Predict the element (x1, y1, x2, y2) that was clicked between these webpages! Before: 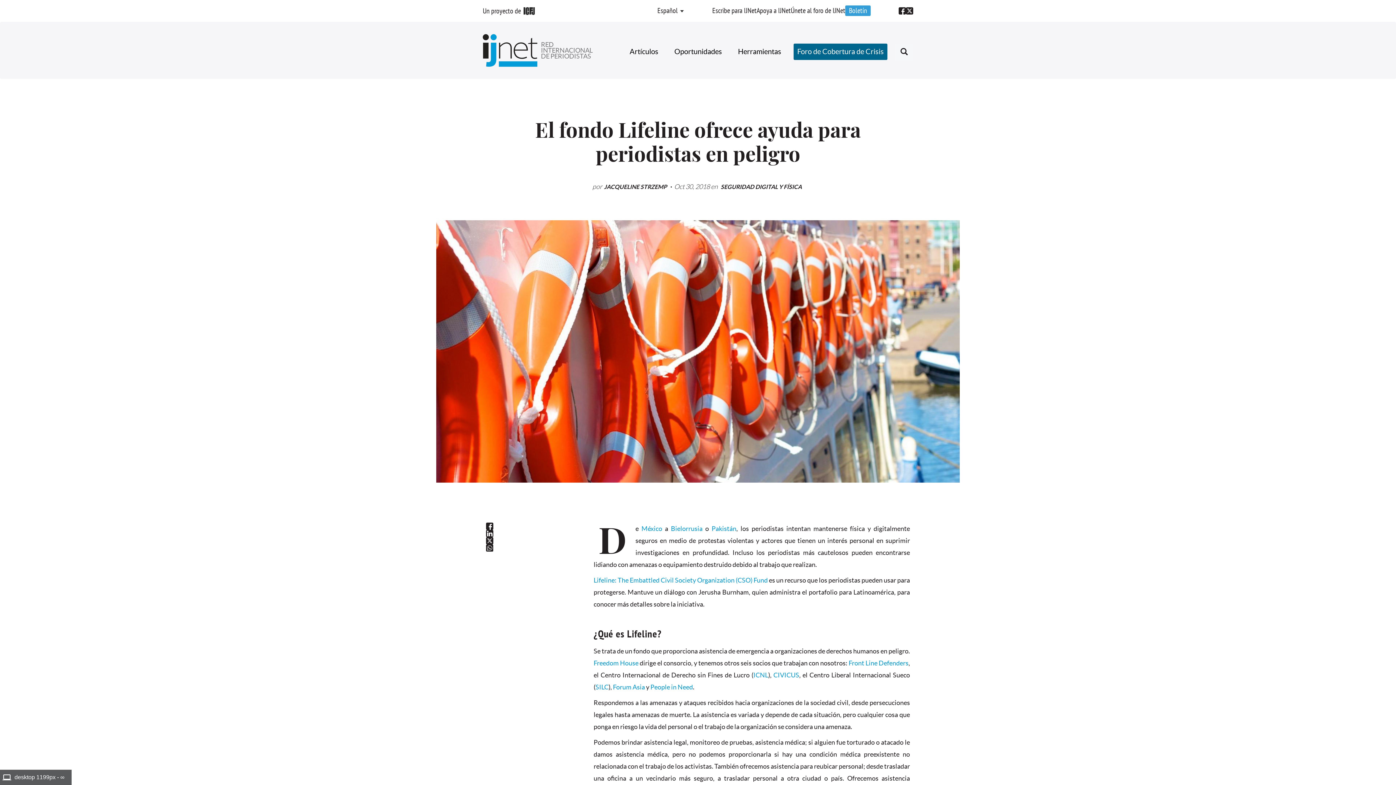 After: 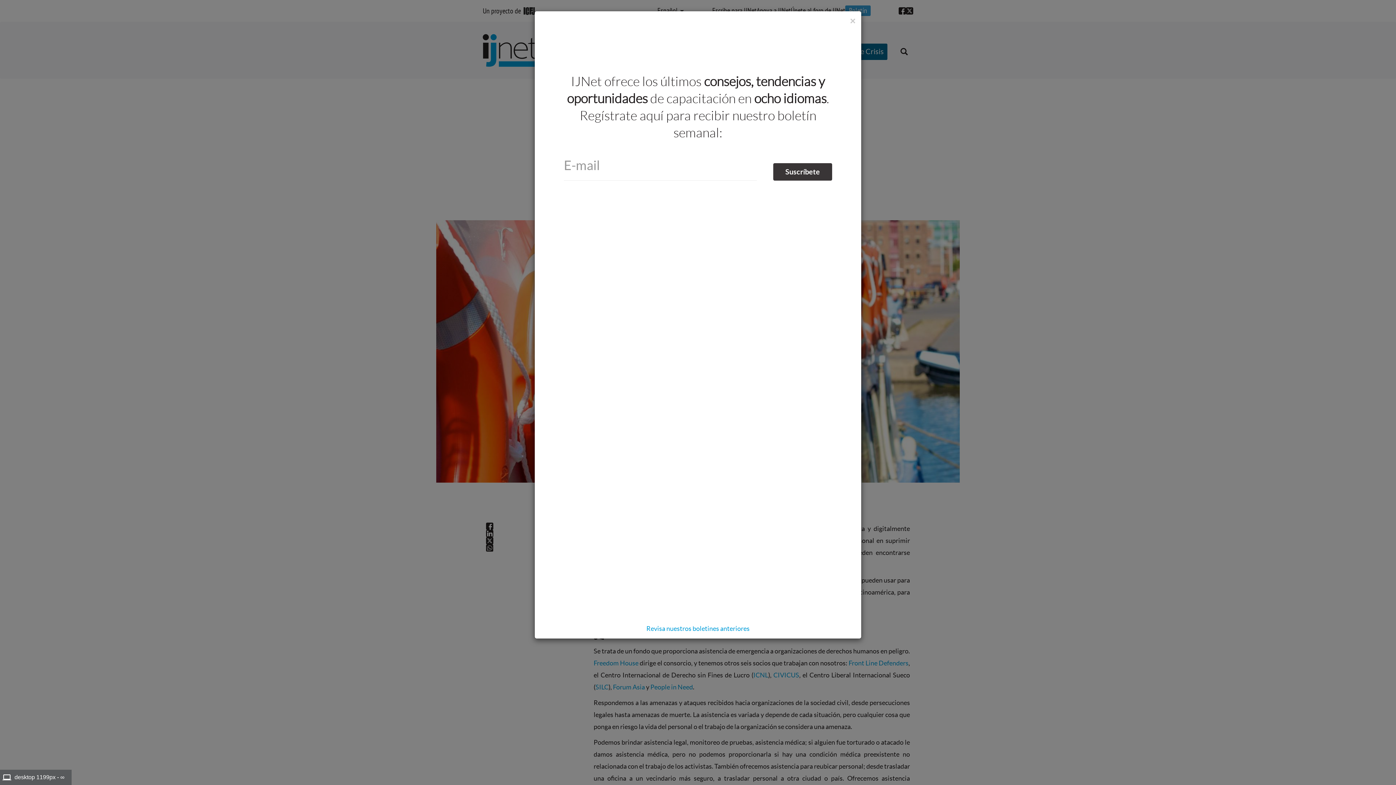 Action: label: Boletín bbox: (845, 5, 870, 15)